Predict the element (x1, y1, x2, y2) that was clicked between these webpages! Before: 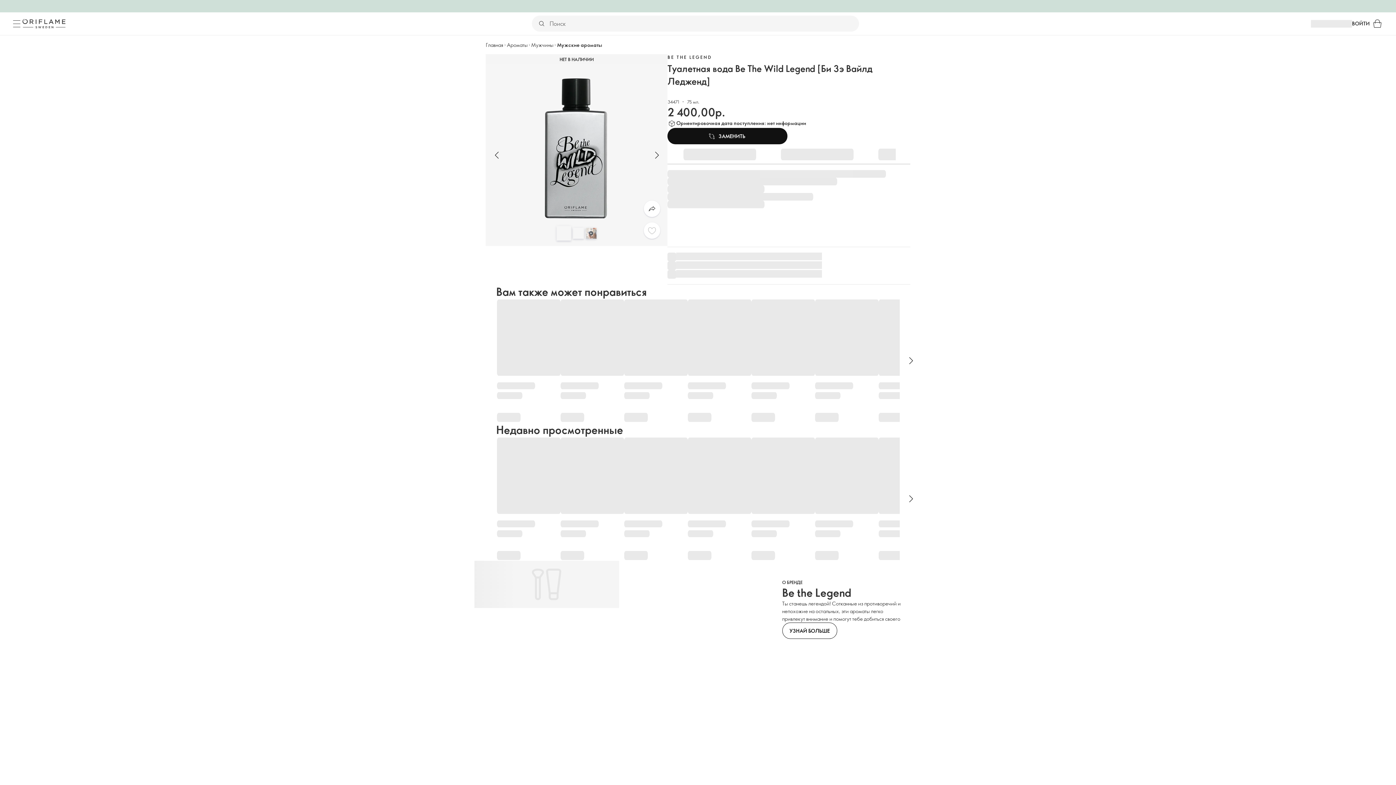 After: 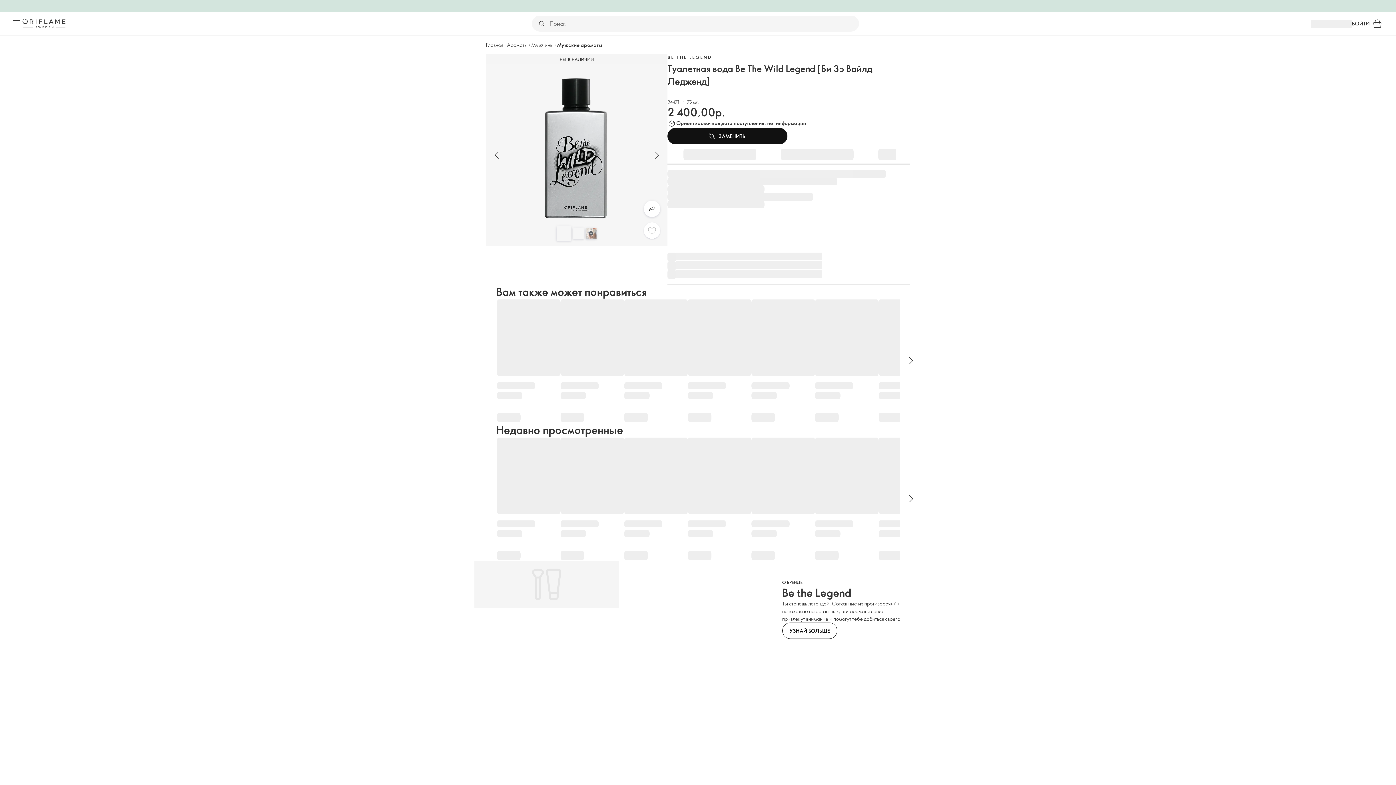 Action: label: Поделиться bbox: (644, 200, 660, 217)